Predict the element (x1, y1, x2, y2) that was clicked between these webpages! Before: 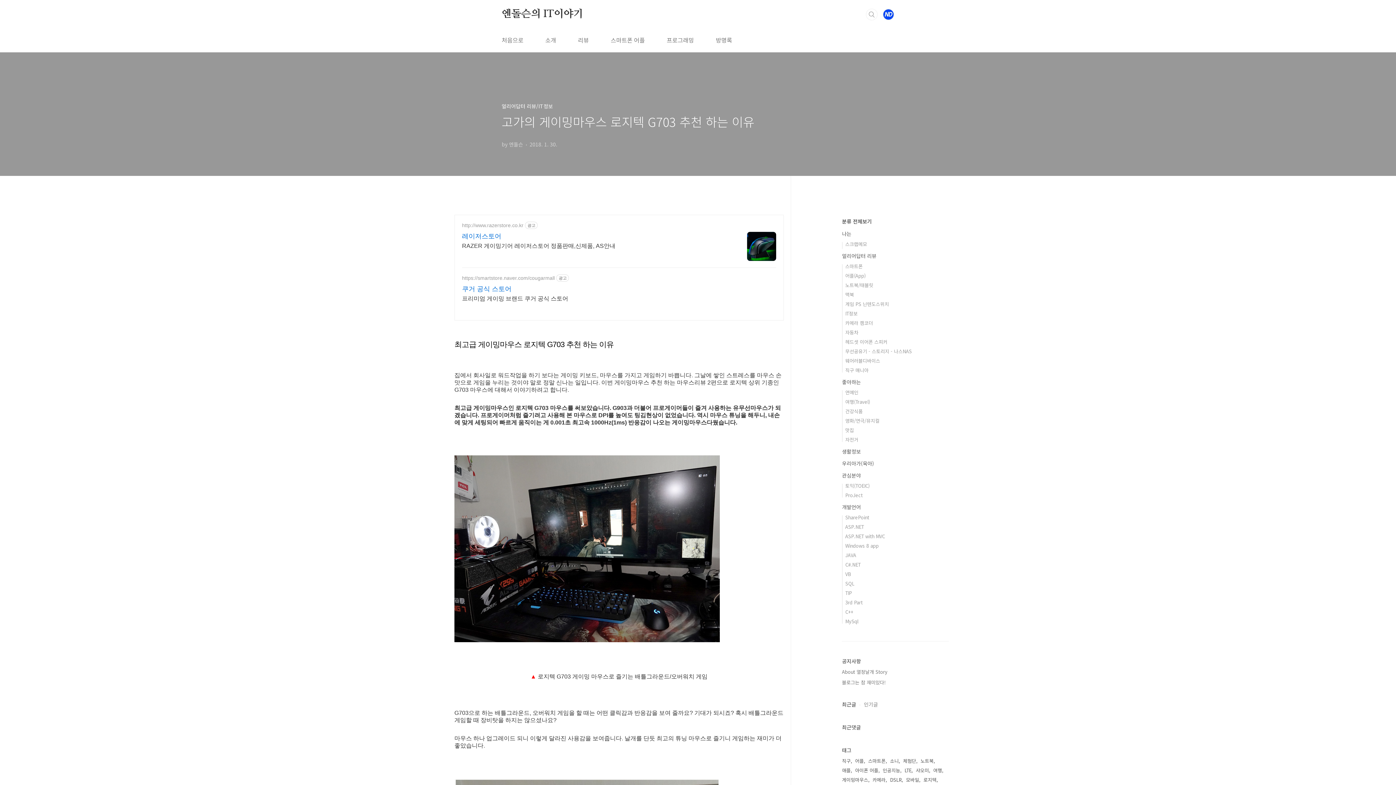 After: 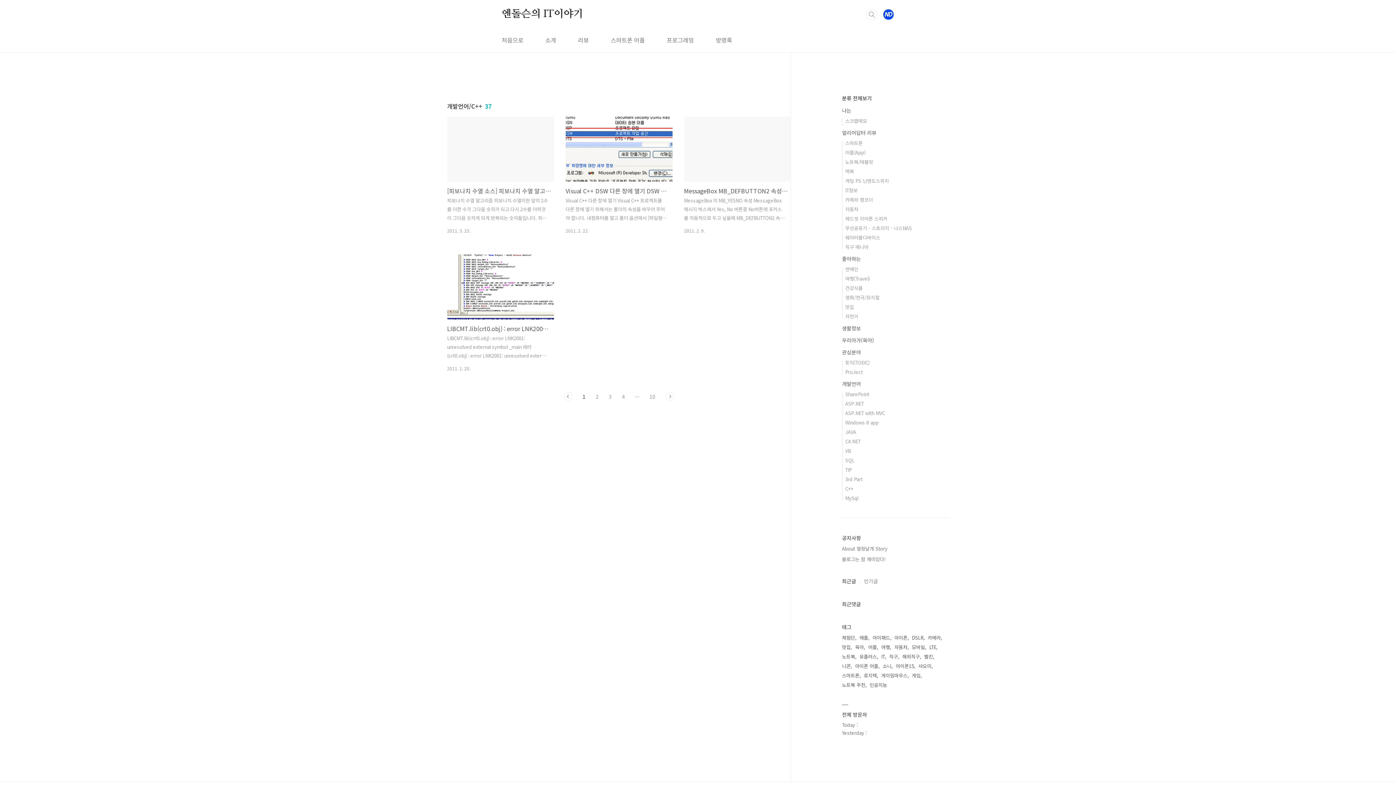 Action: label: C++ bbox: (845, 608, 853, 615)